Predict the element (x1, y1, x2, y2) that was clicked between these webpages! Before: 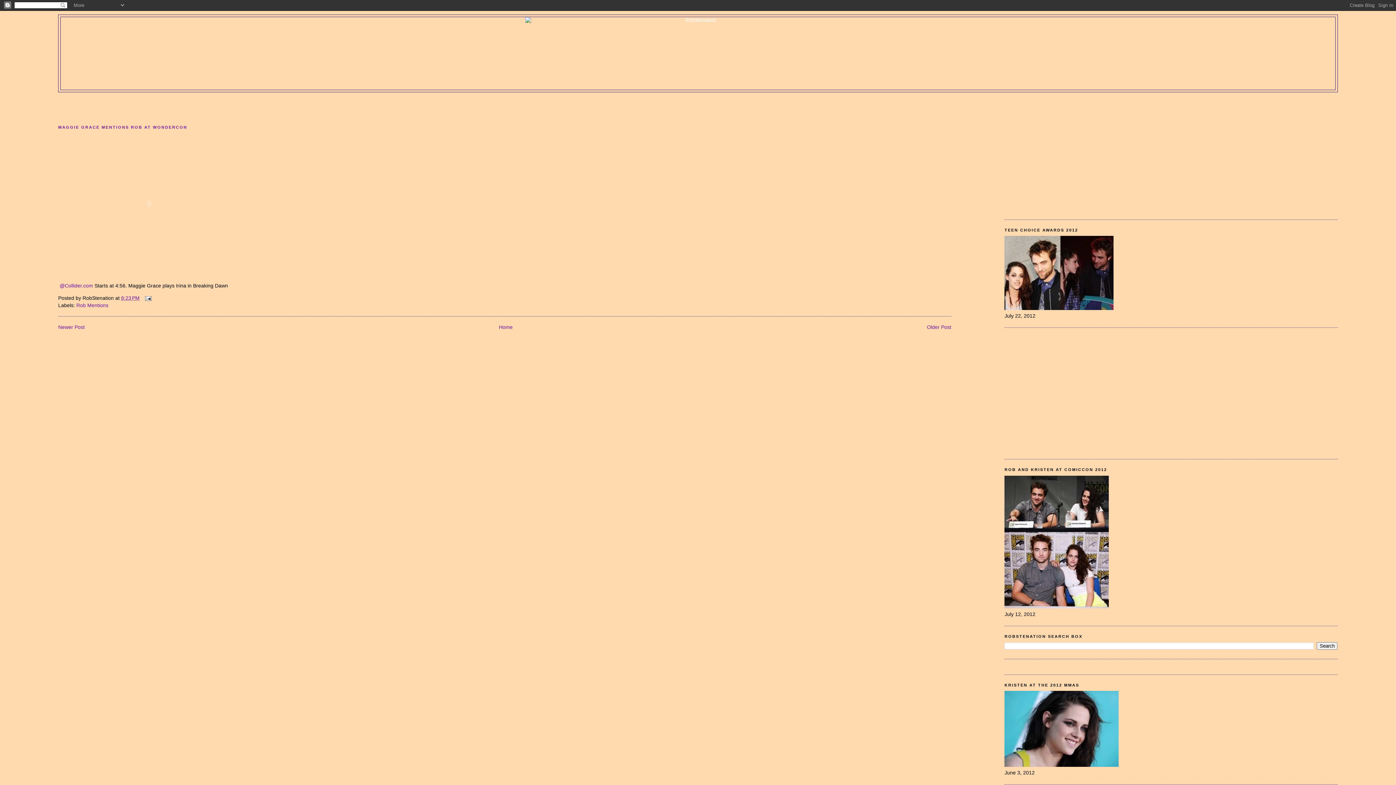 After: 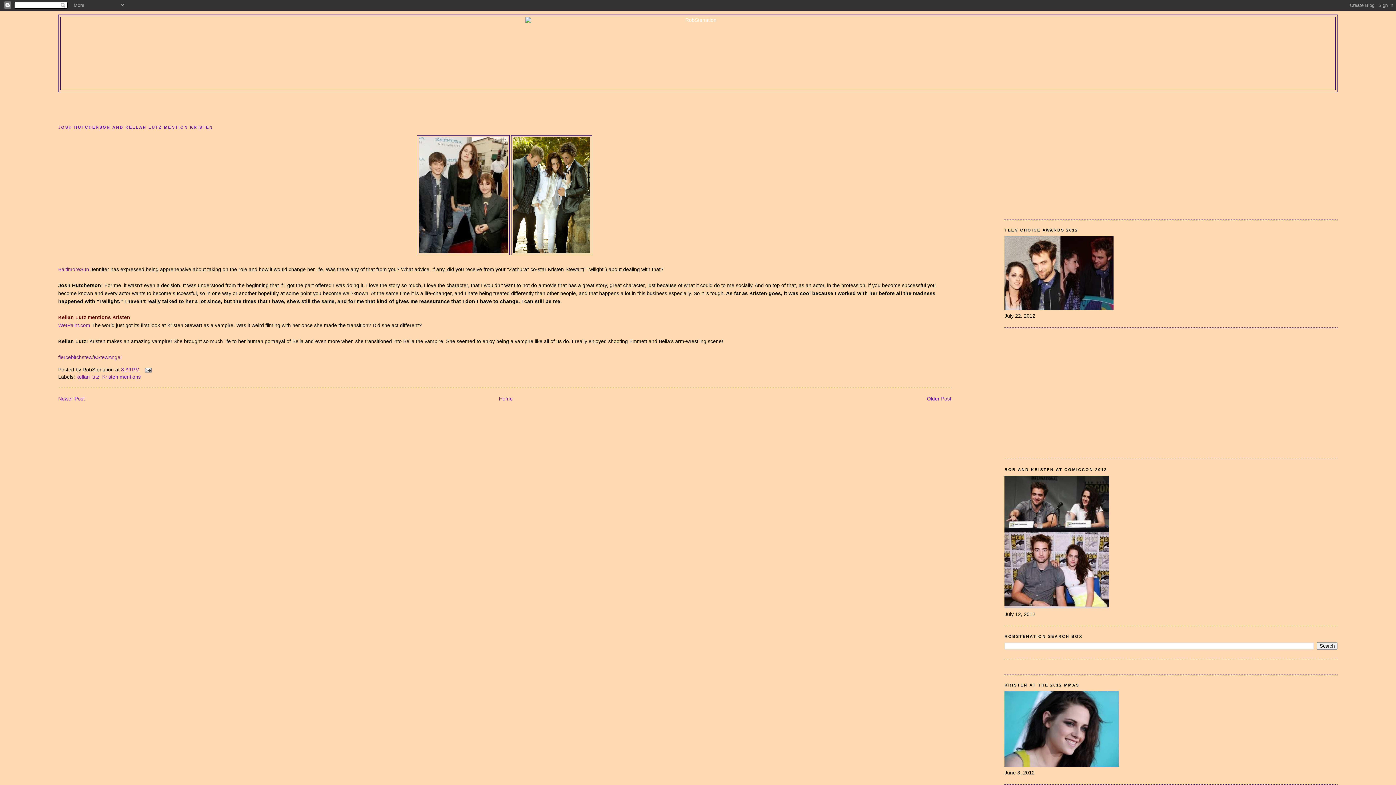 Action: bbox: (58, 324, 84, 330) label: Newer Post